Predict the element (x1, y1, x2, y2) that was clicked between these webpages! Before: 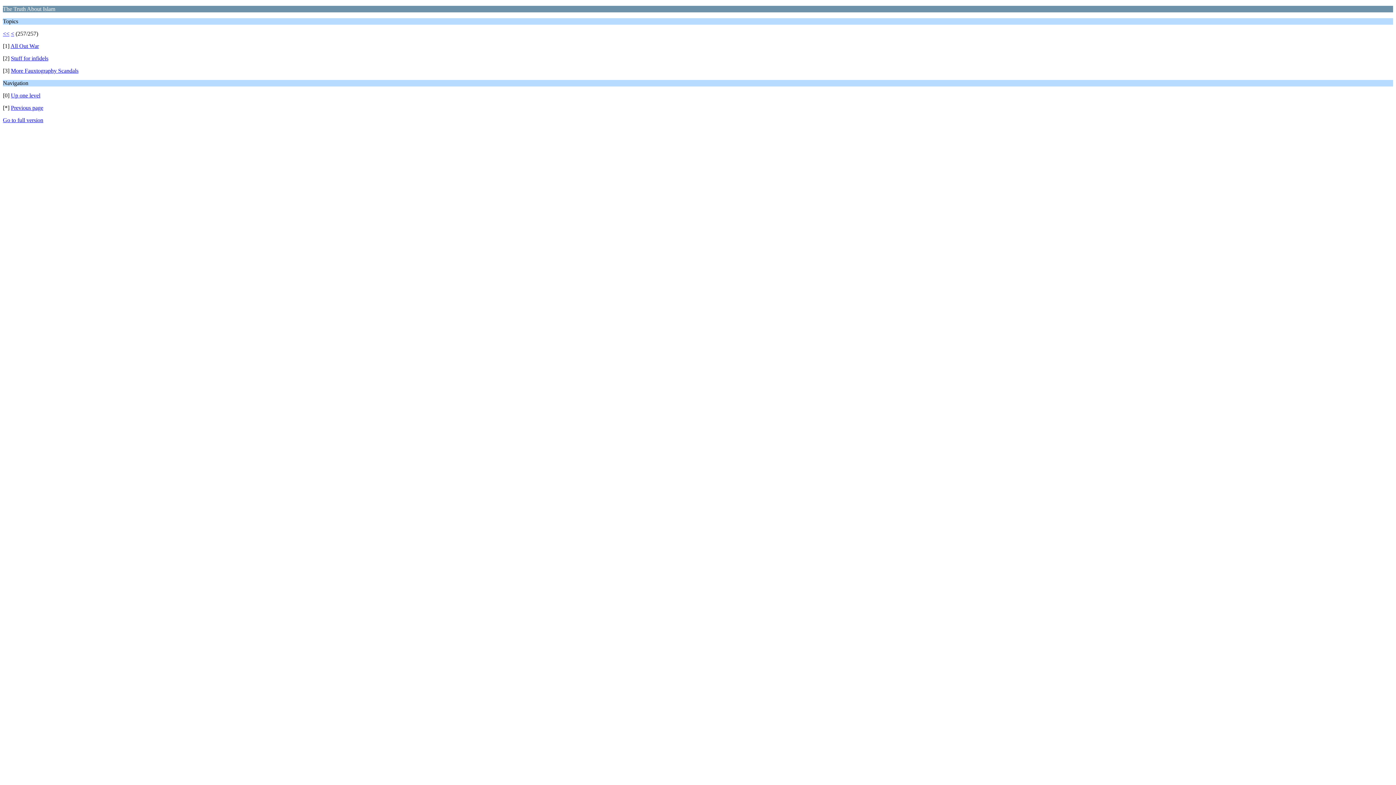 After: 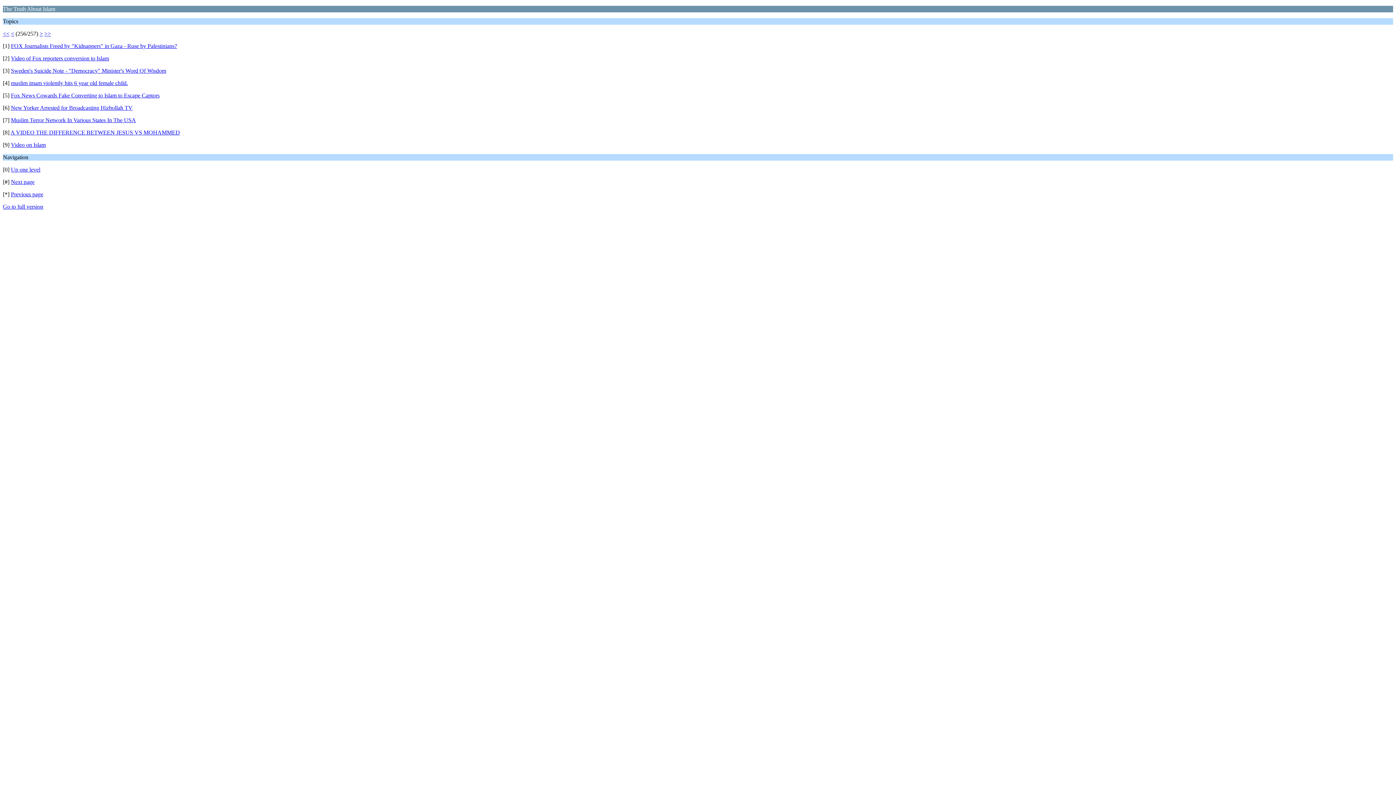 Action: bbox: (10, 30, 14, 36) label: <